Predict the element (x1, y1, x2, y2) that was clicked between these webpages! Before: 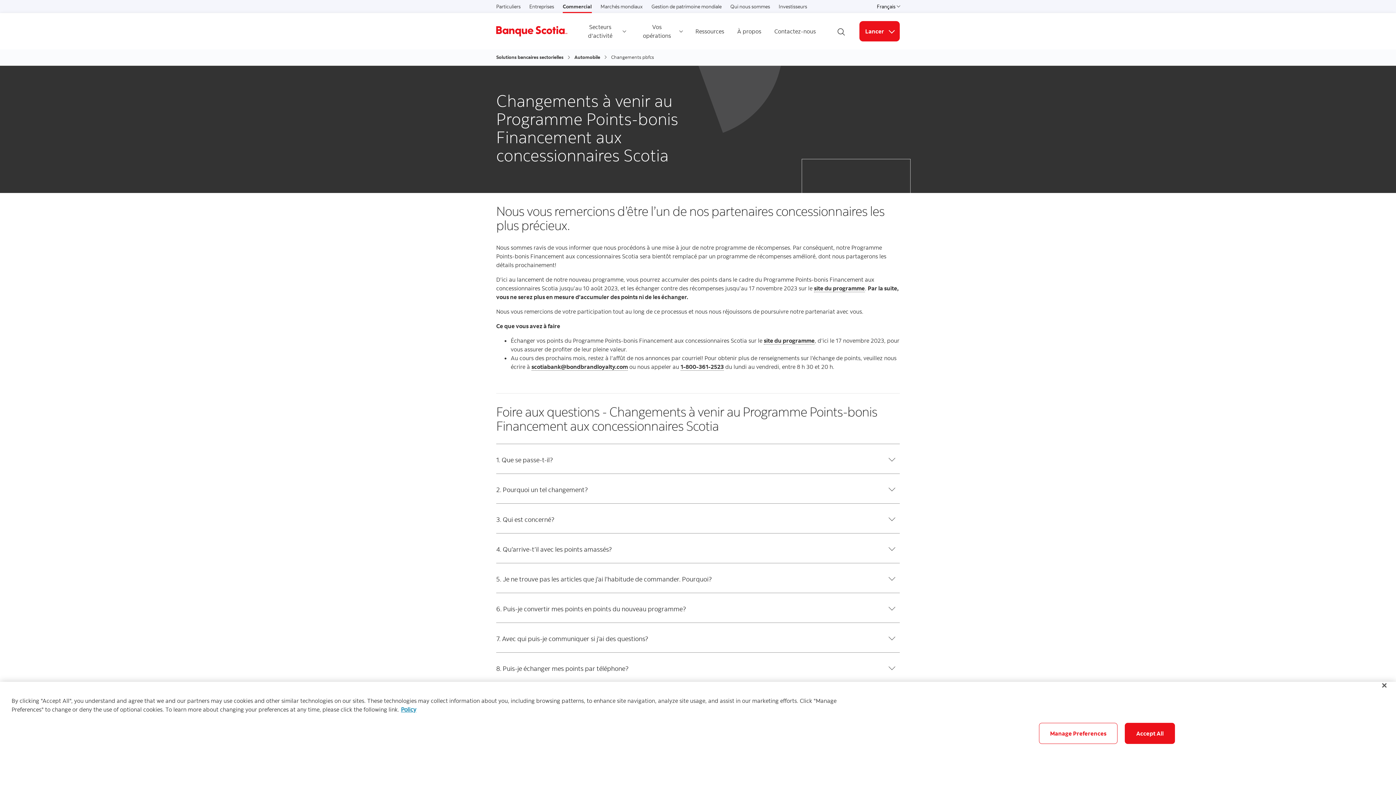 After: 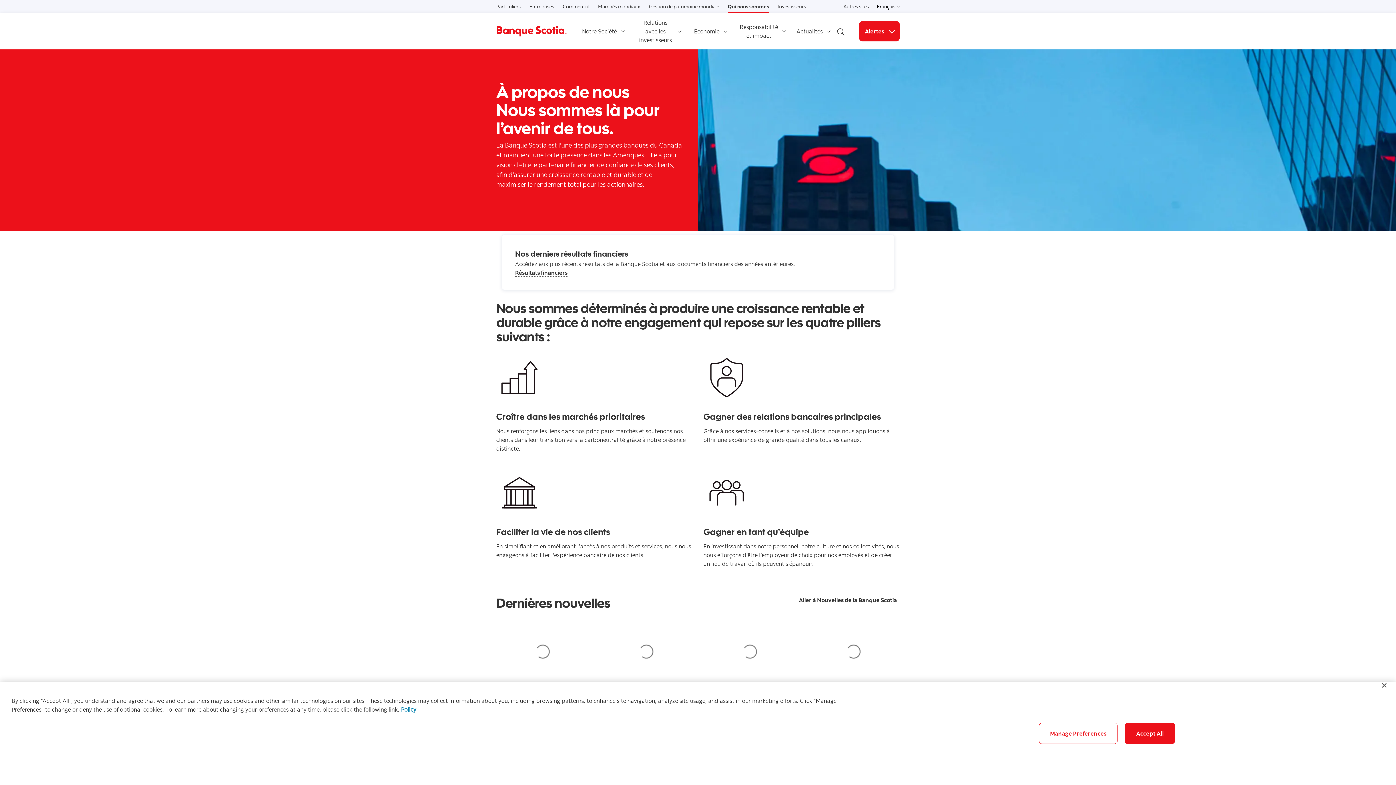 Action: label: Qui nous sommes bbox: (730, 0, 770, 13)